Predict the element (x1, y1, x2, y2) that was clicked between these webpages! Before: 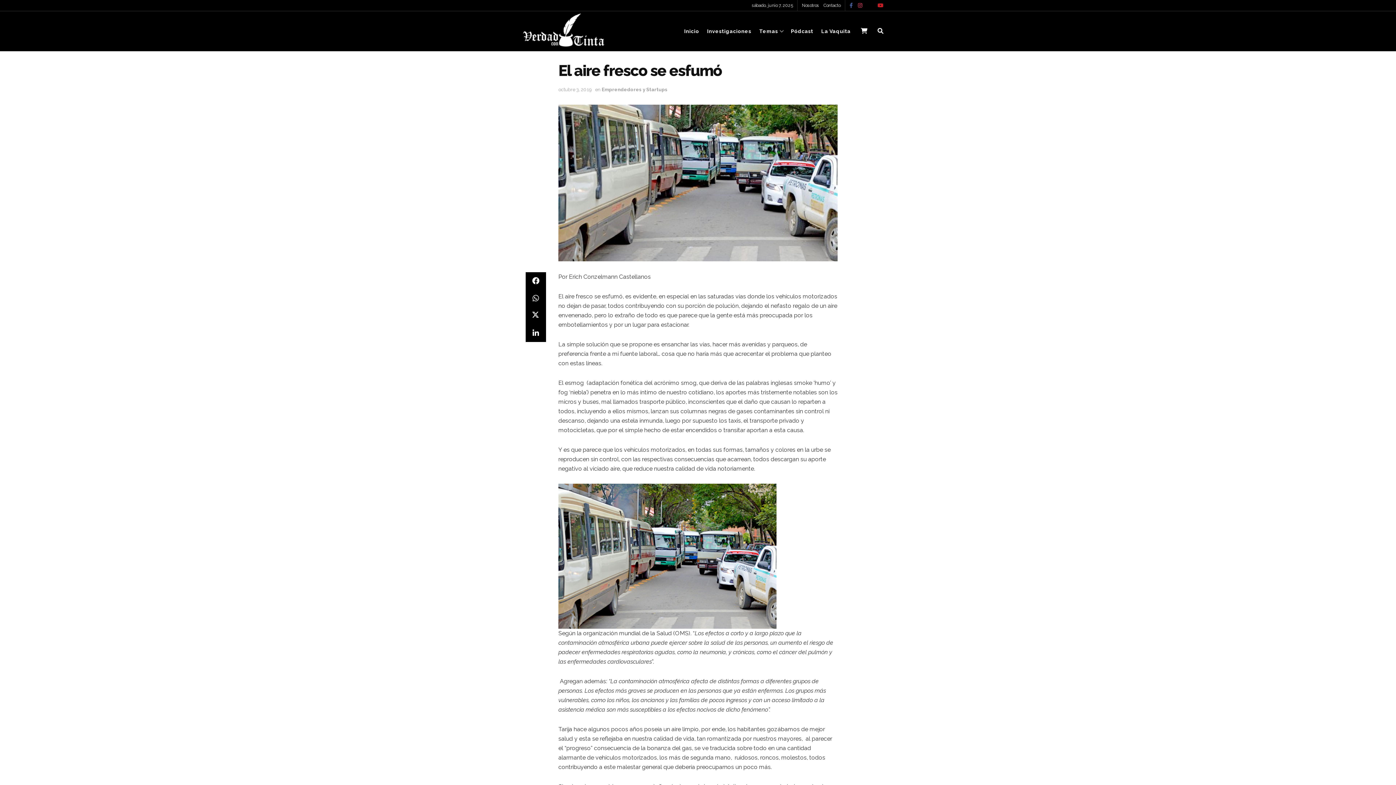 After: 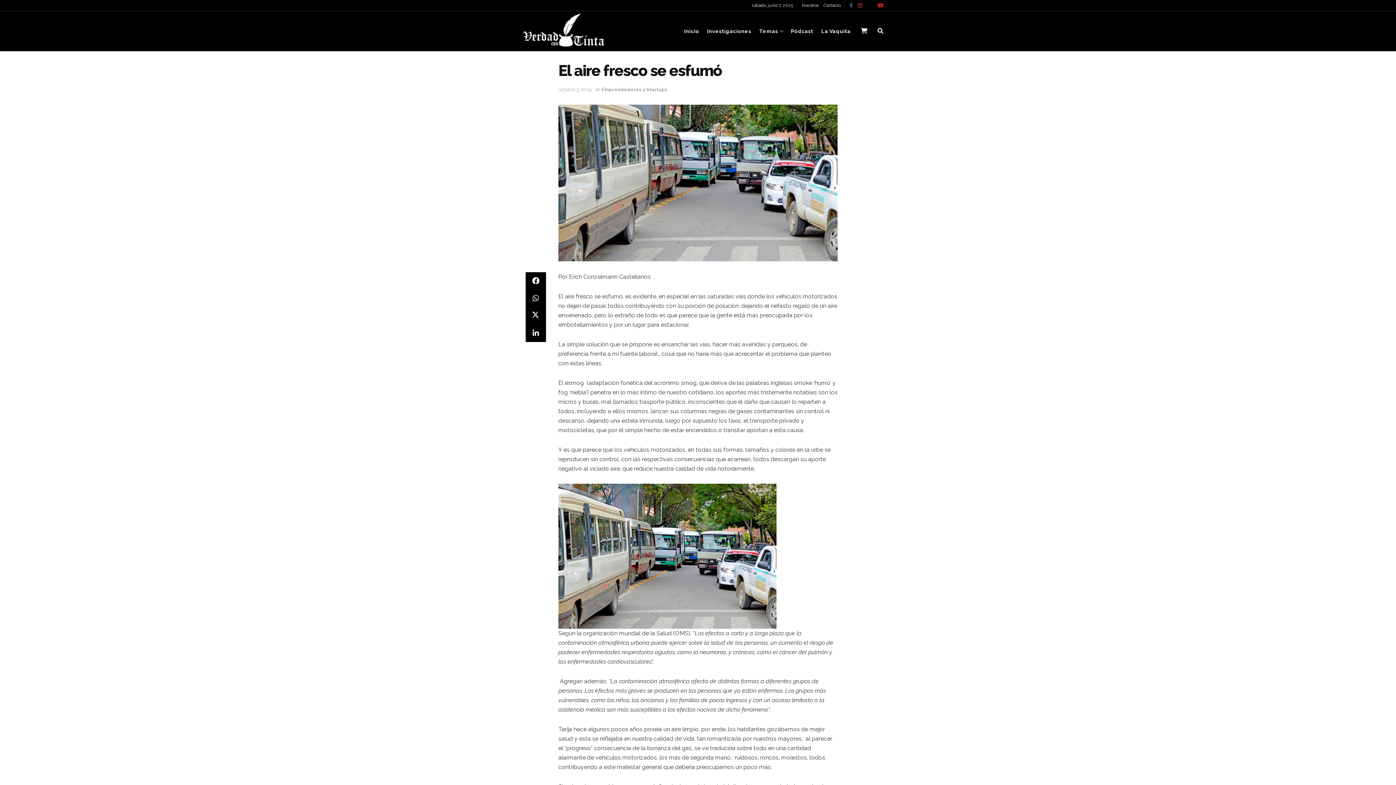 Action: bbox: (867, 0, 872, 11)